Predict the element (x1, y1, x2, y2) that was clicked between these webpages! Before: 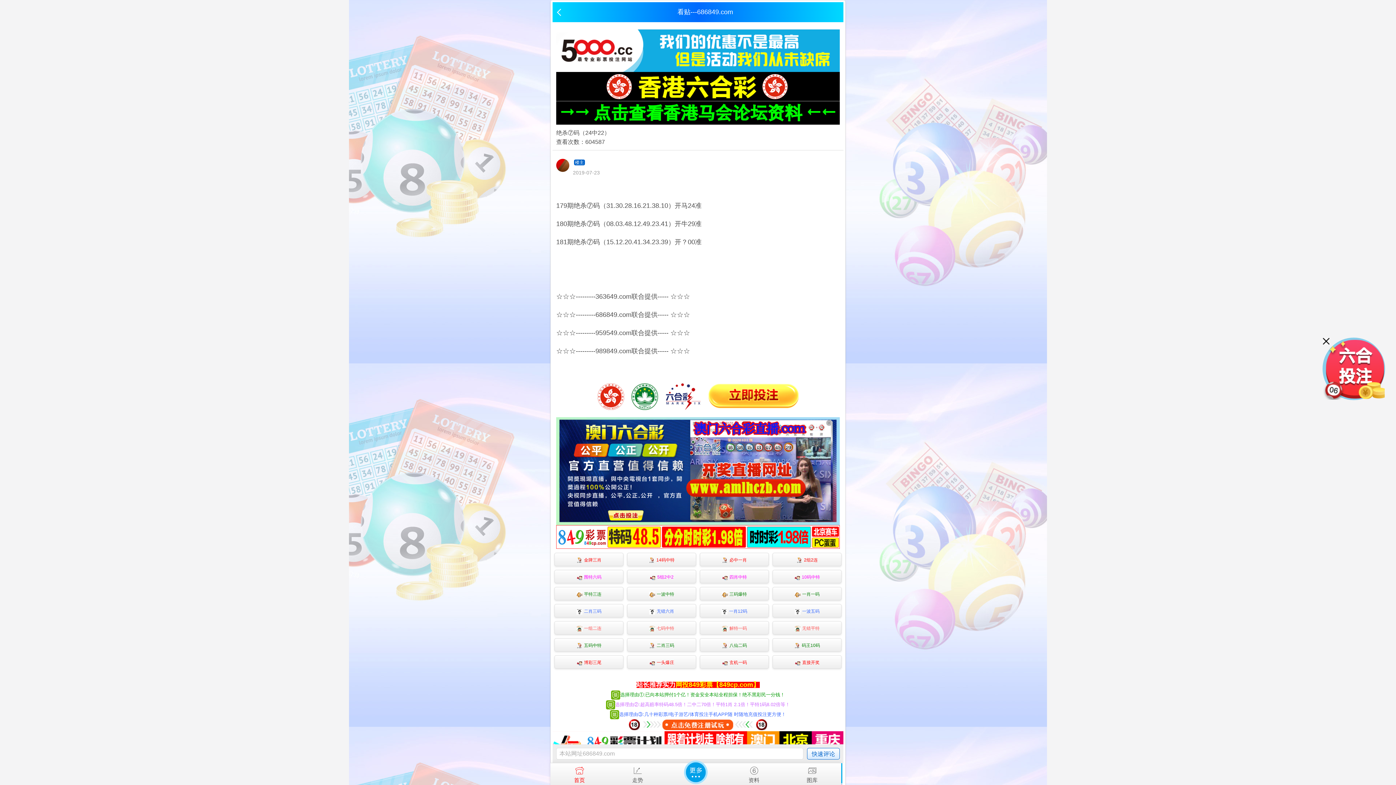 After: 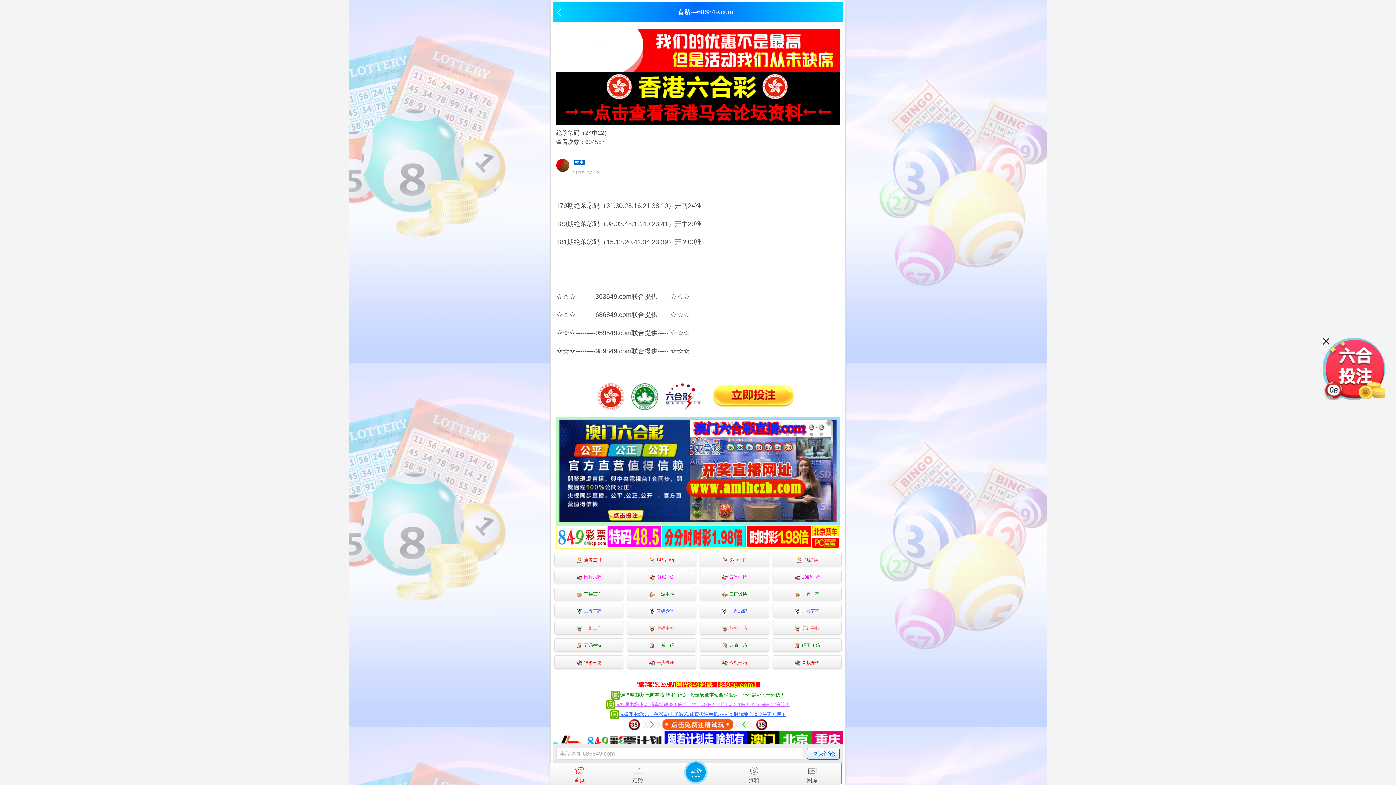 Action: label: 站长推荐实力网投849彩票【849cp.com】


选择理由①:已向本站押付1个亿！资金安全本站全程担保！绝不黑彩民一分钱！

选择理由②:超高赔率特码48.5倍！二中二70倍！平特1肖 2.1倍！平特1码8.02倍等！

选择理由③:几十种彩票/电子游艺/体育投注手机APP随 时随地充值投注更方便！ bbox: (552, 679, 843, 730)